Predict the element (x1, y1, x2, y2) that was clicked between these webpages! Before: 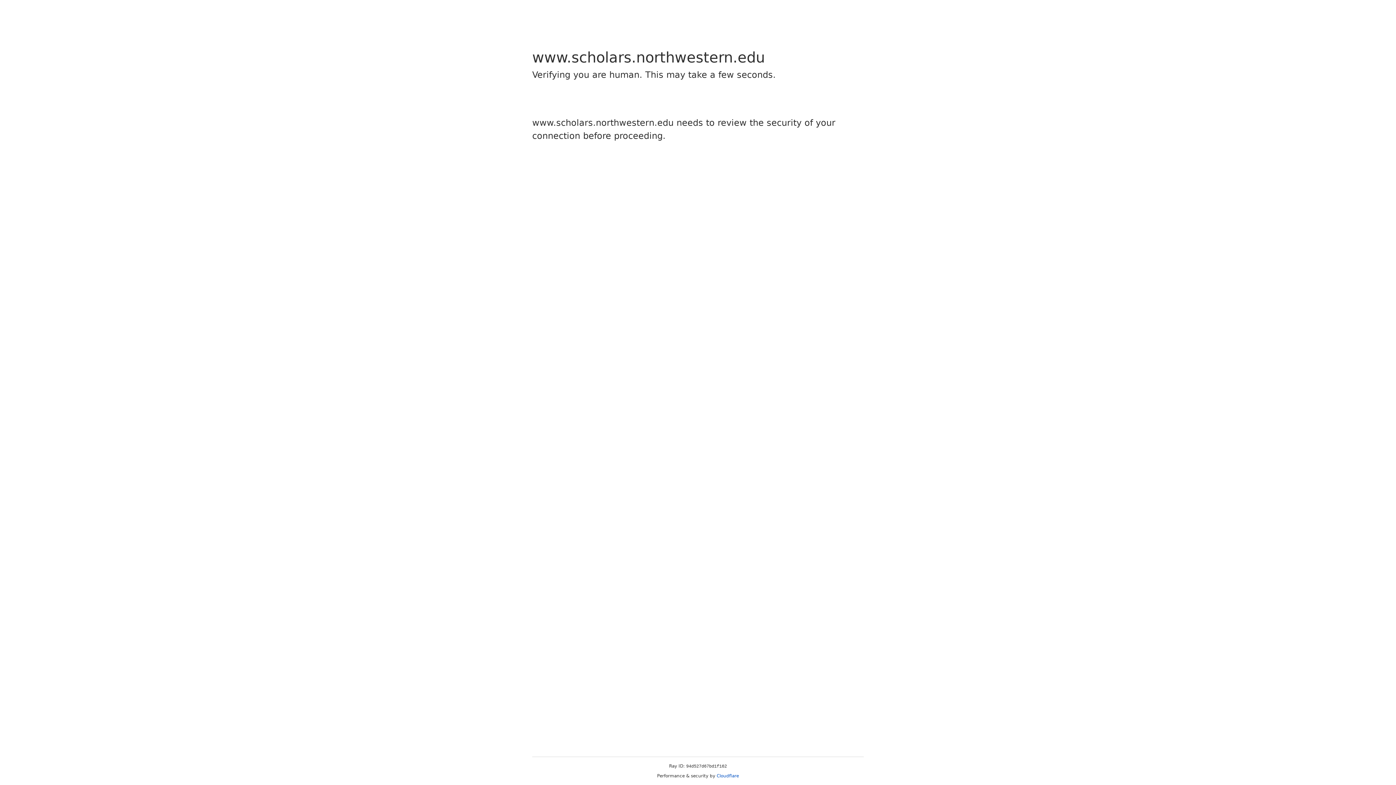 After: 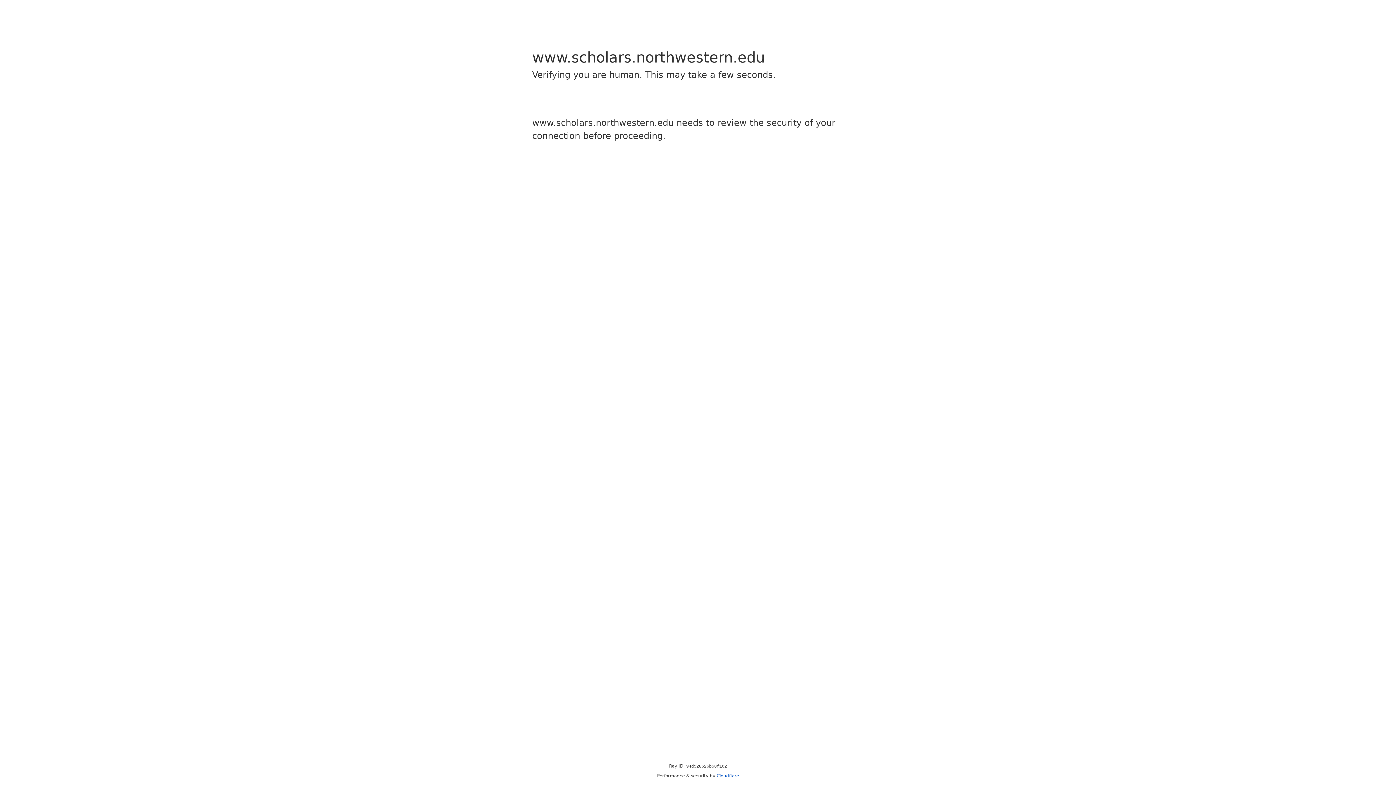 Action: label: Cloudflare bbox: (716, 773, 739, 778)